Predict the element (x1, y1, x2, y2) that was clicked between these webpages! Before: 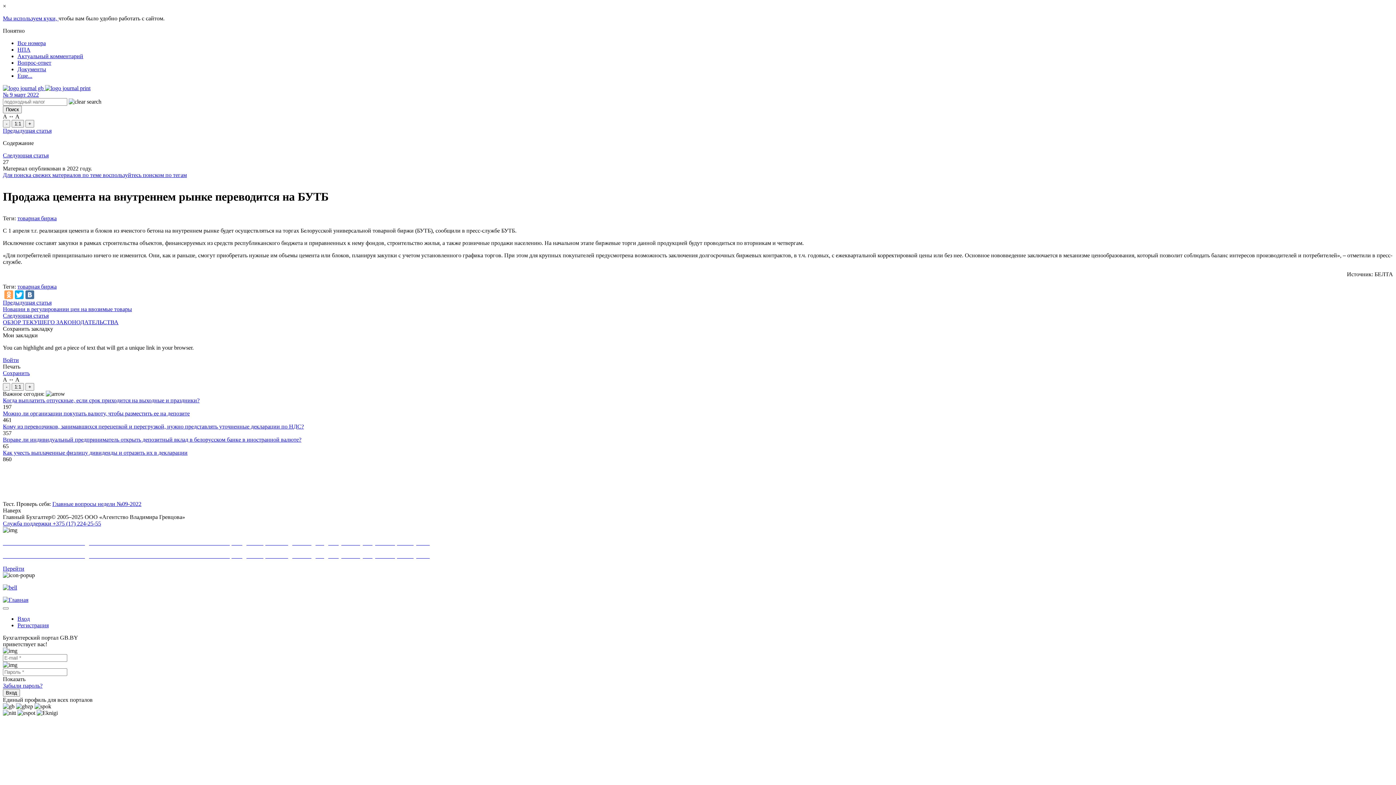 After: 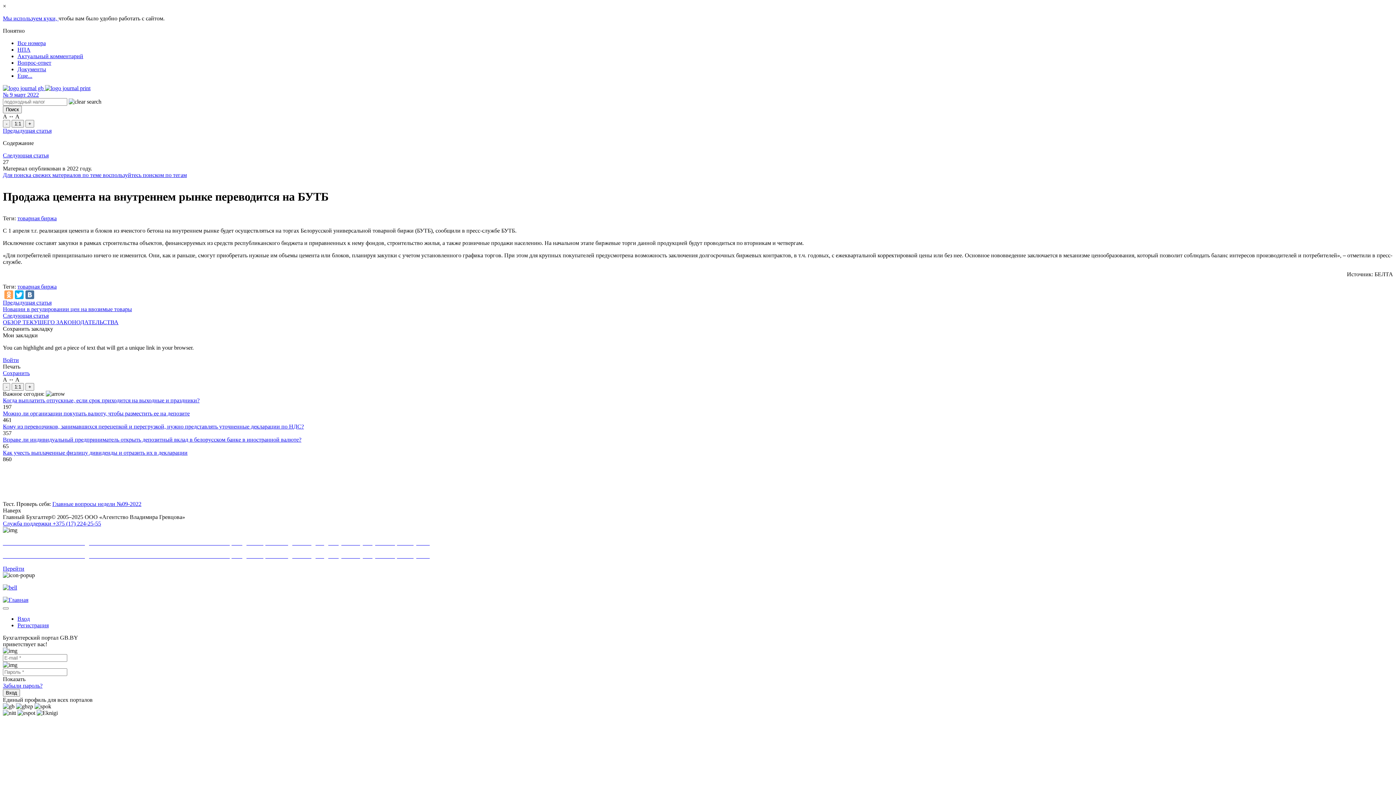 Action: bbox: (2, 520, 101, 526) label: Служба поддержки +375 (17) 224-25-55